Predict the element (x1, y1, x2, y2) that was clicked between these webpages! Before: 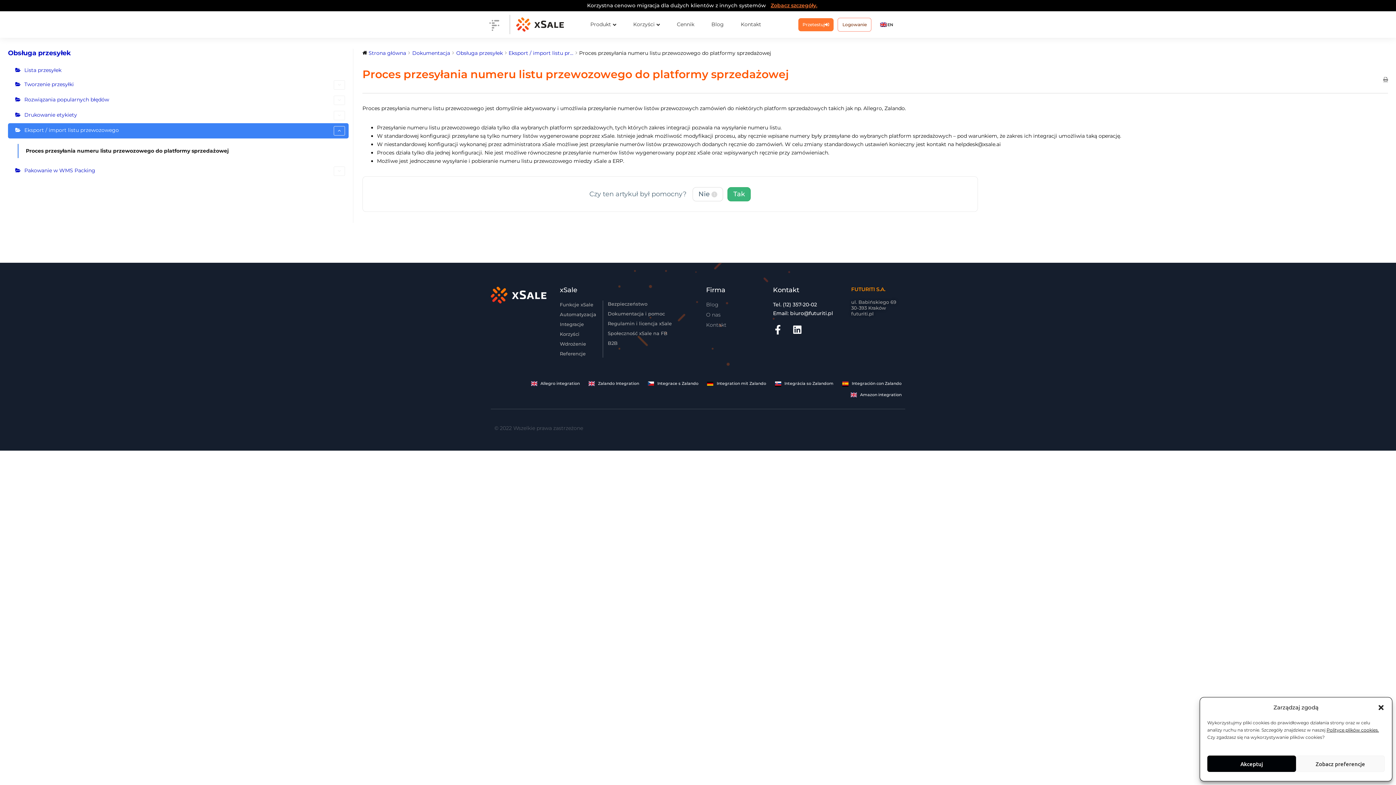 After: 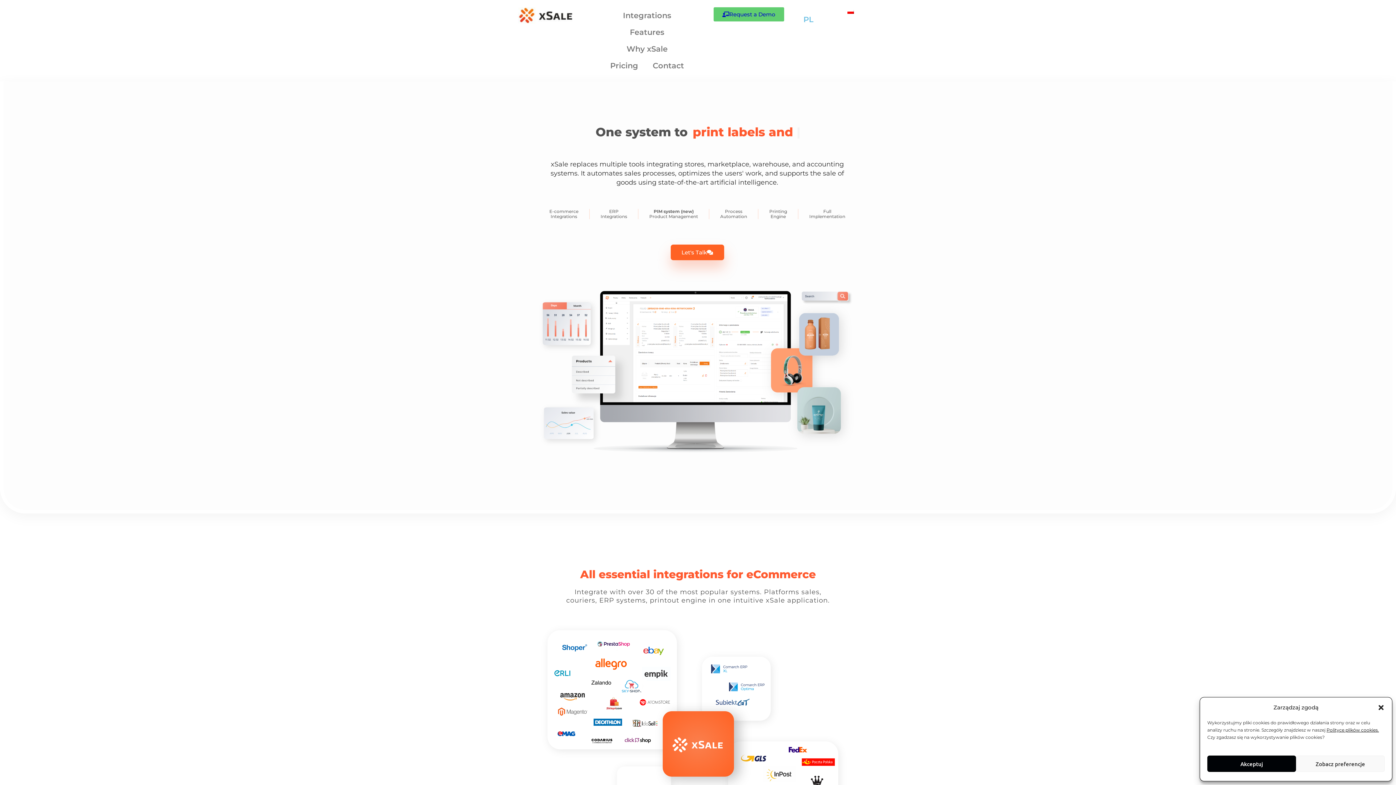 Action: bbox: (880, 20, 886, 28)